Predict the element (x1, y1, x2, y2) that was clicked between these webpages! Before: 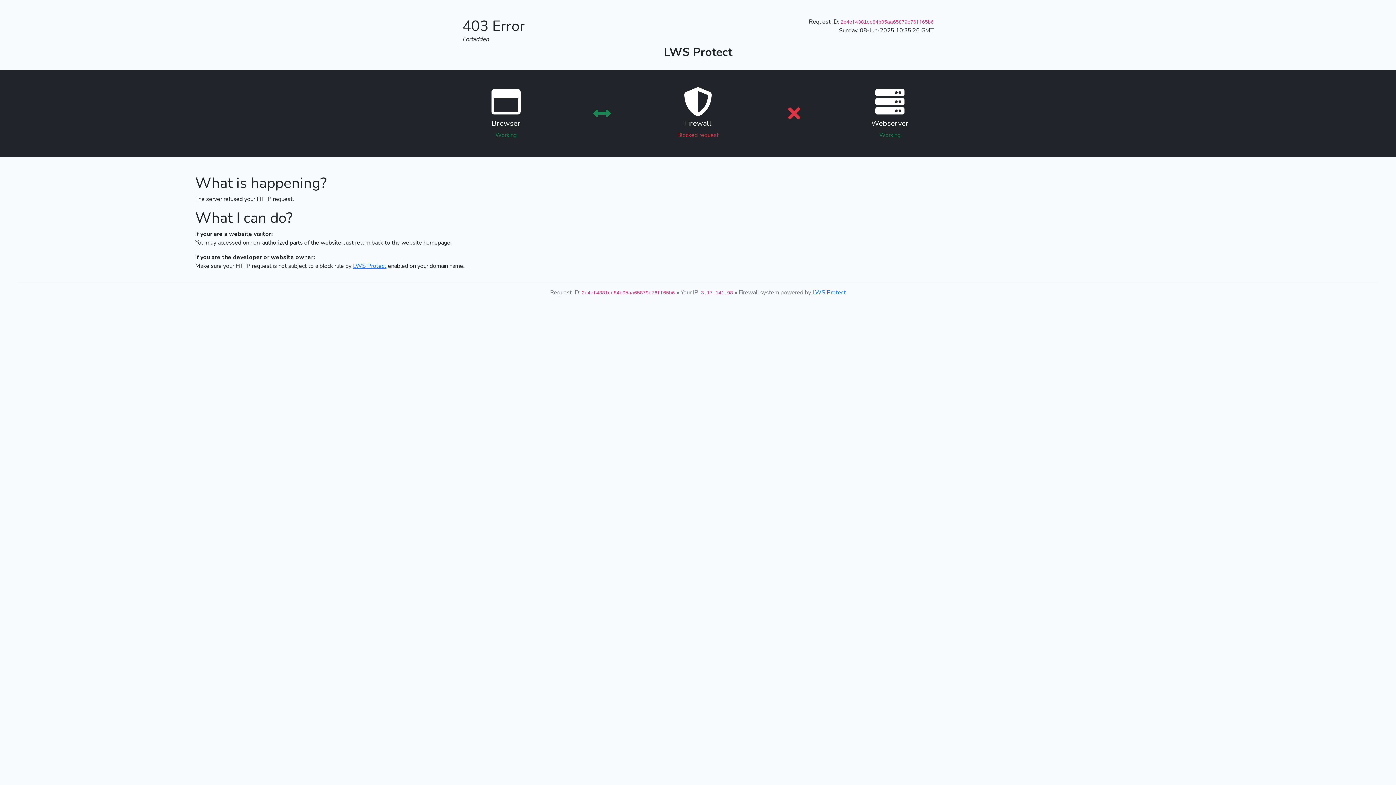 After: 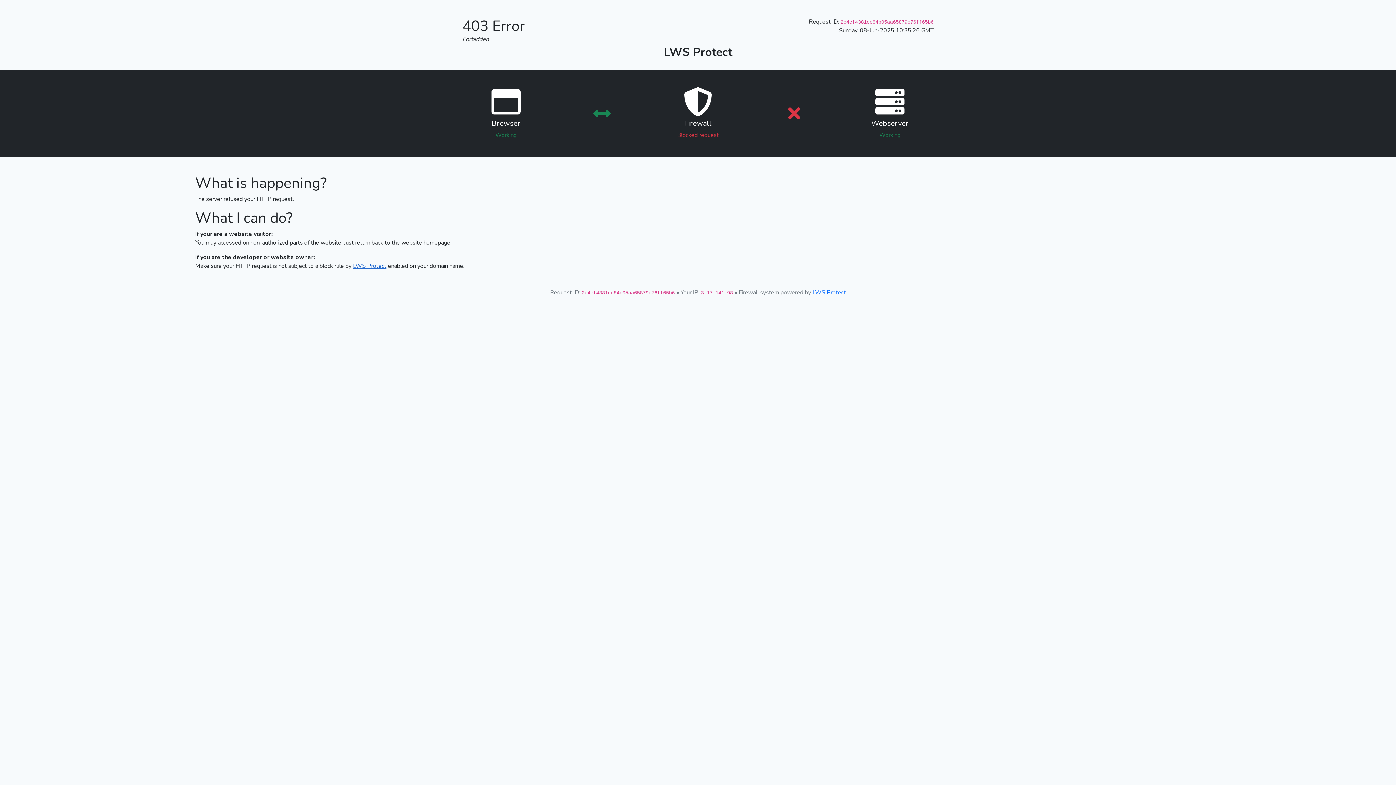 Action: bbox: (353, 262, 386, 270) label: LWS Protect